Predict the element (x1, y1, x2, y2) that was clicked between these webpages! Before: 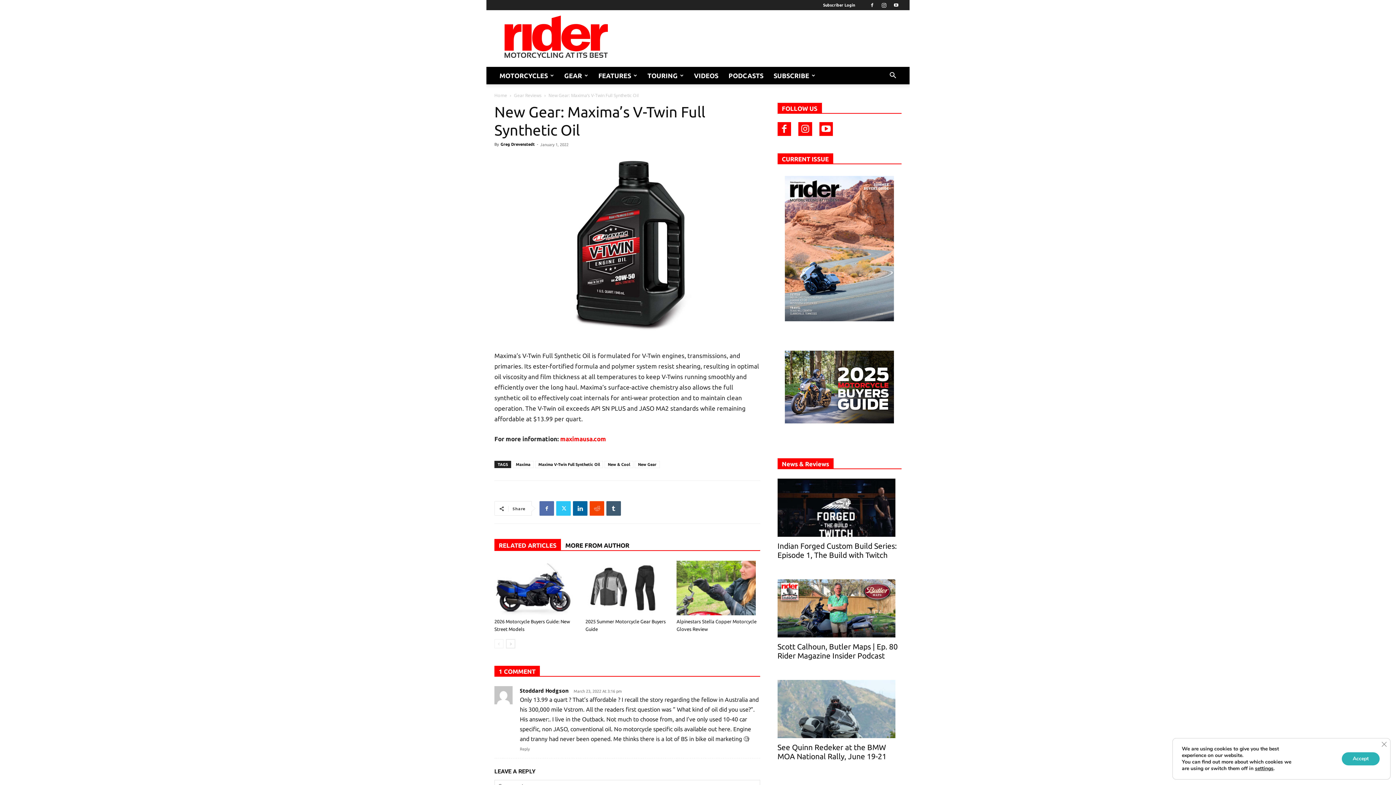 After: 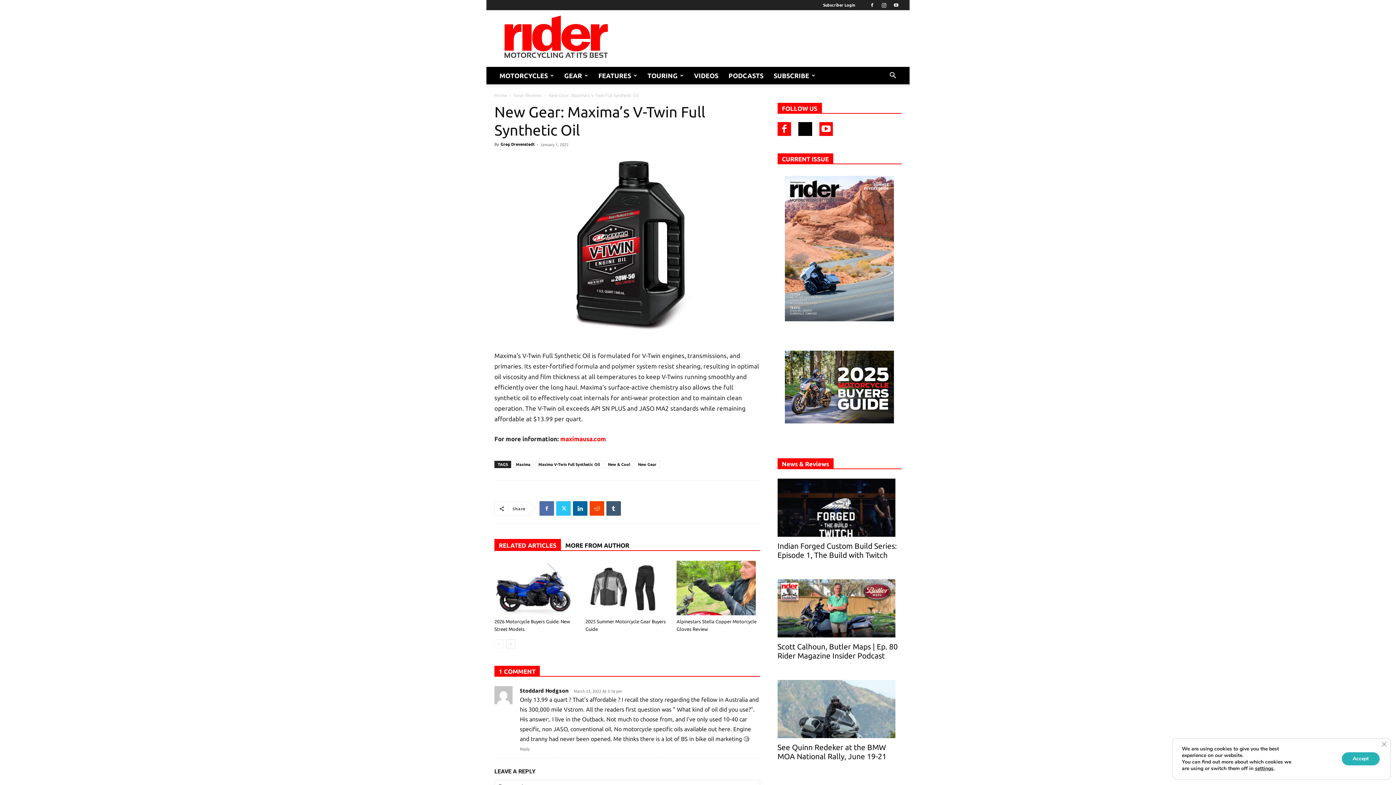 Action: bbox: (798, 122, 812, 135)